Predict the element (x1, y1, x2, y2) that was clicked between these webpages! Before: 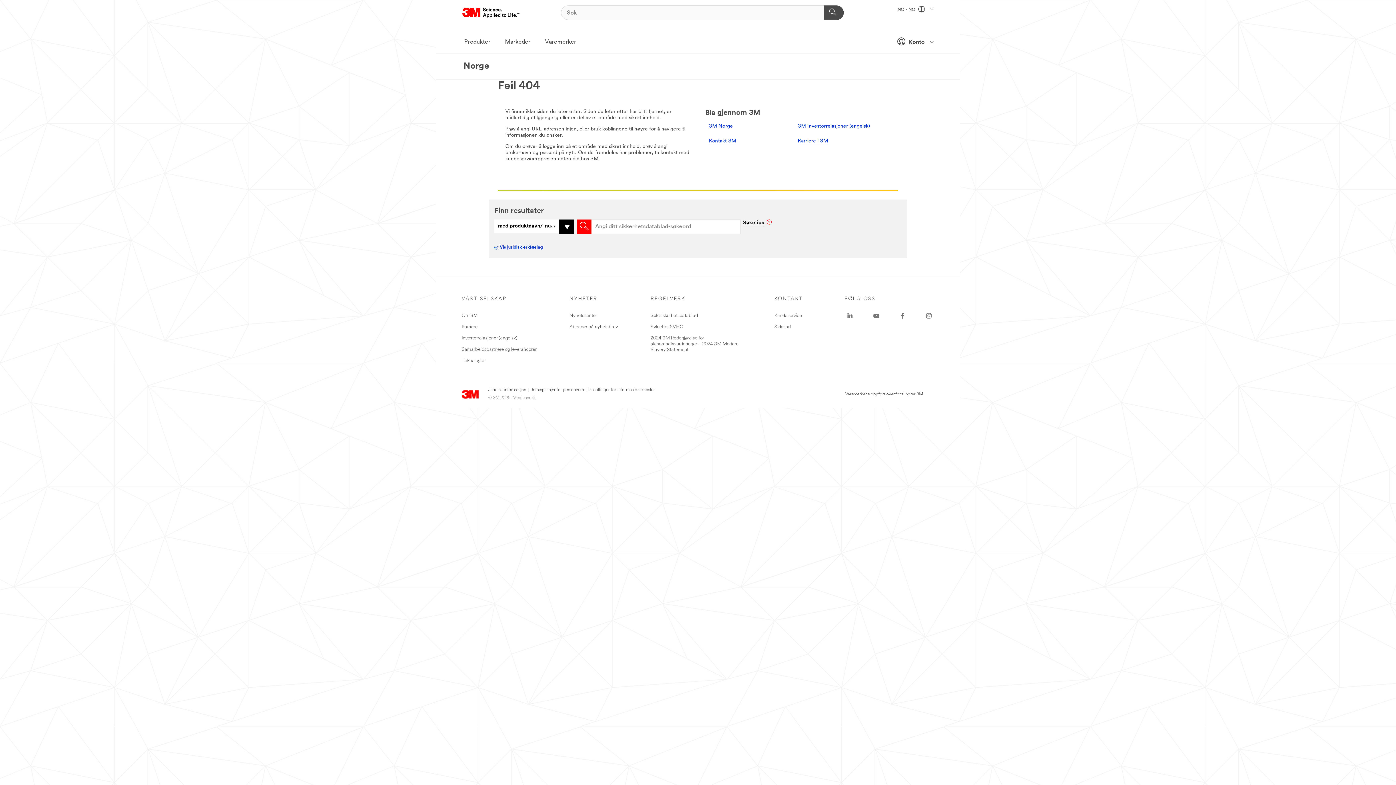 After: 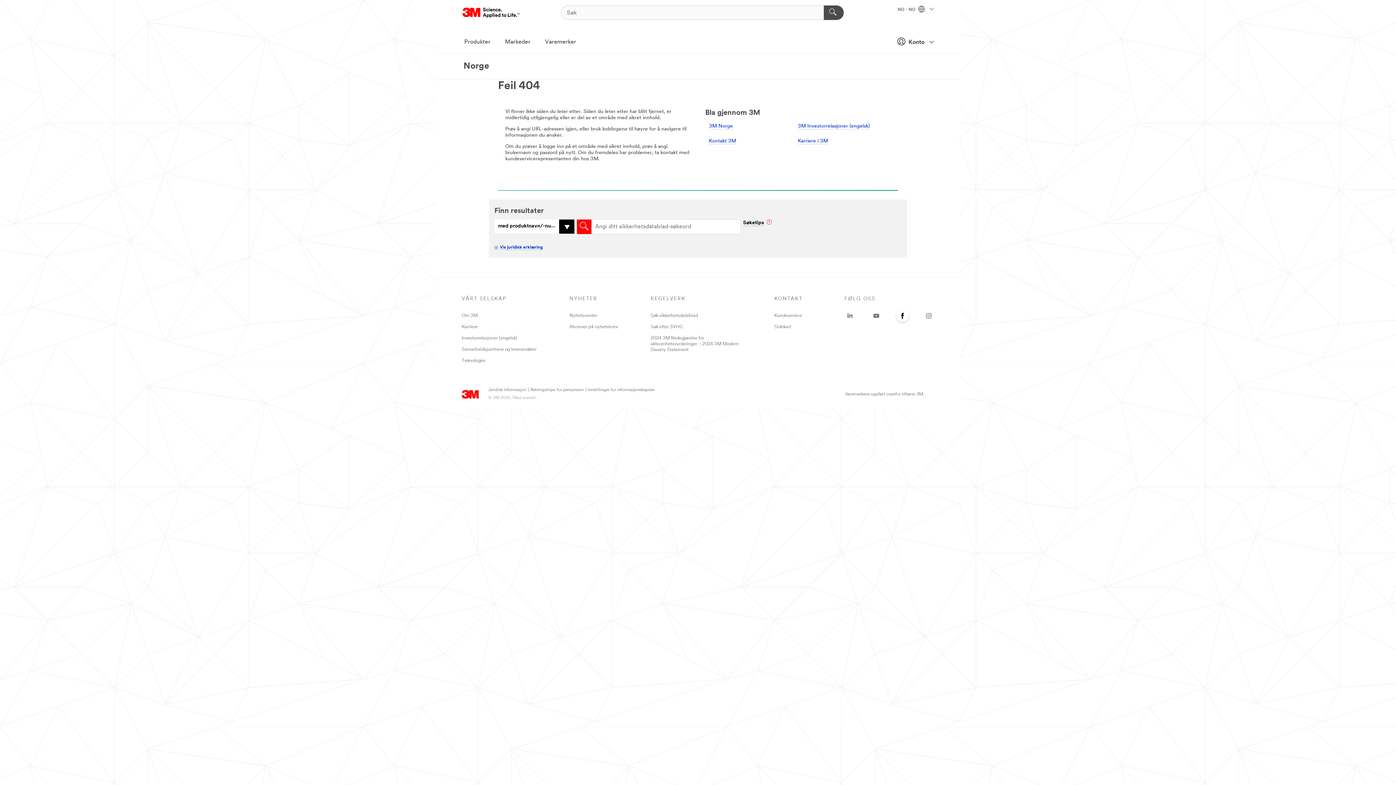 Action: label: Facebook - Opens in a new window bbox: (897, 310, 908, 321)